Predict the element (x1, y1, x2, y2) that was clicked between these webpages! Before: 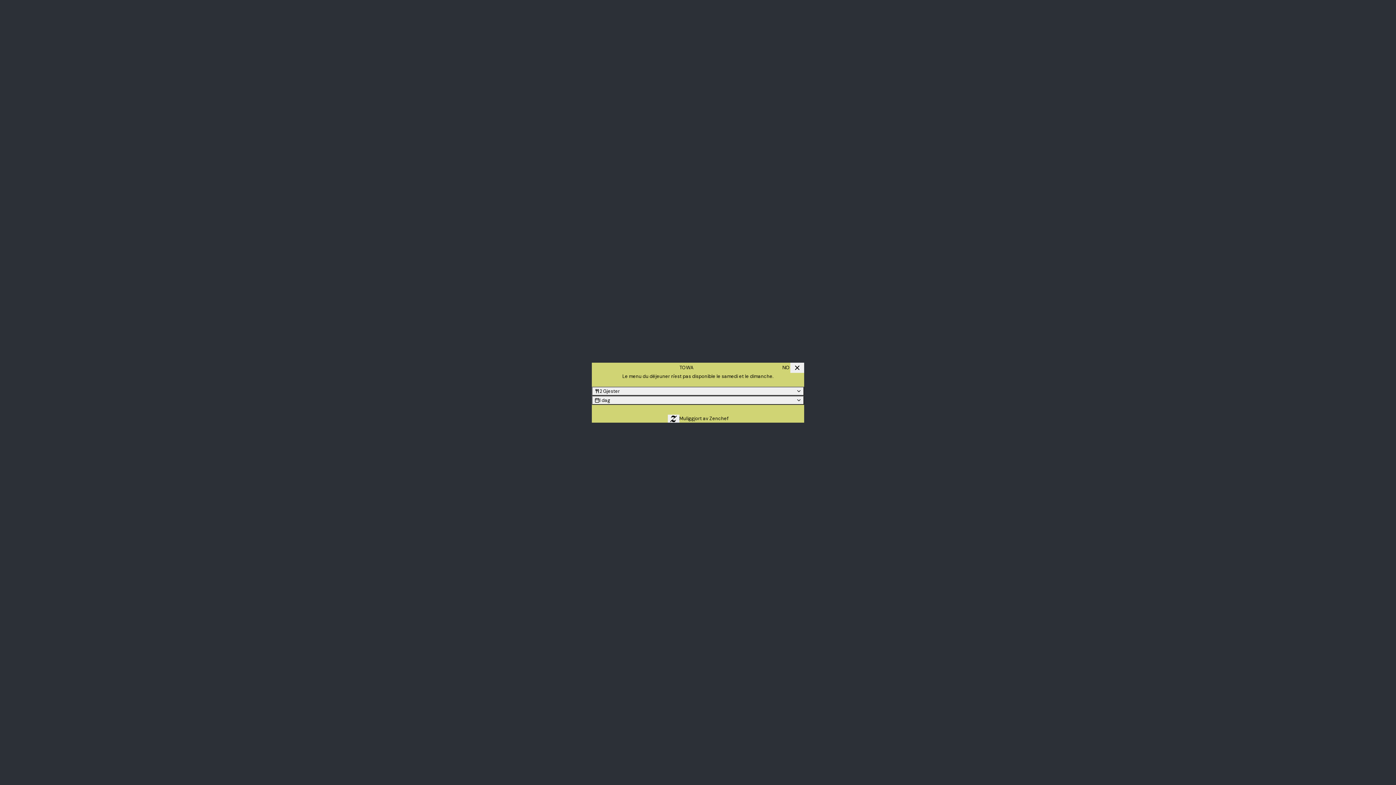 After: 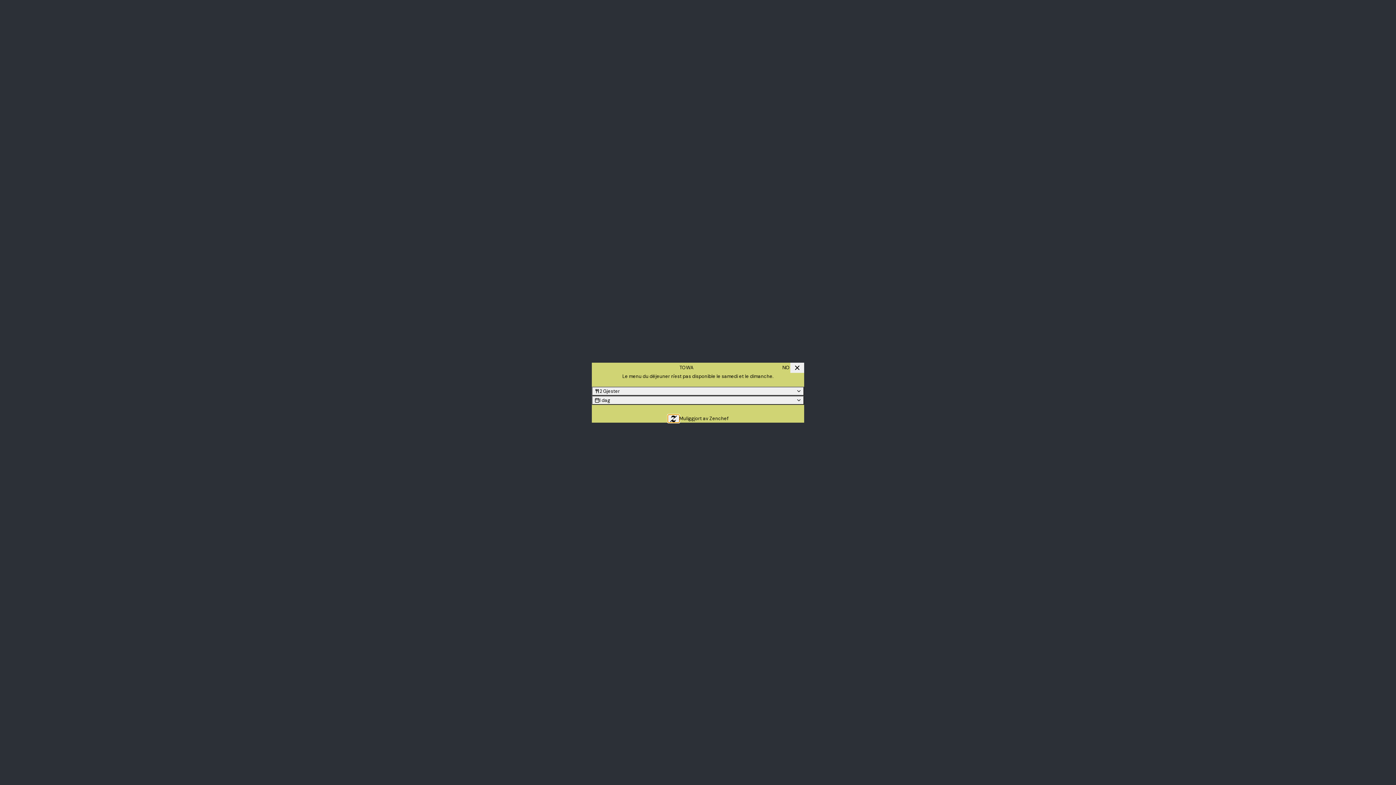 Action: bbox: (667, 414, 679, 422)